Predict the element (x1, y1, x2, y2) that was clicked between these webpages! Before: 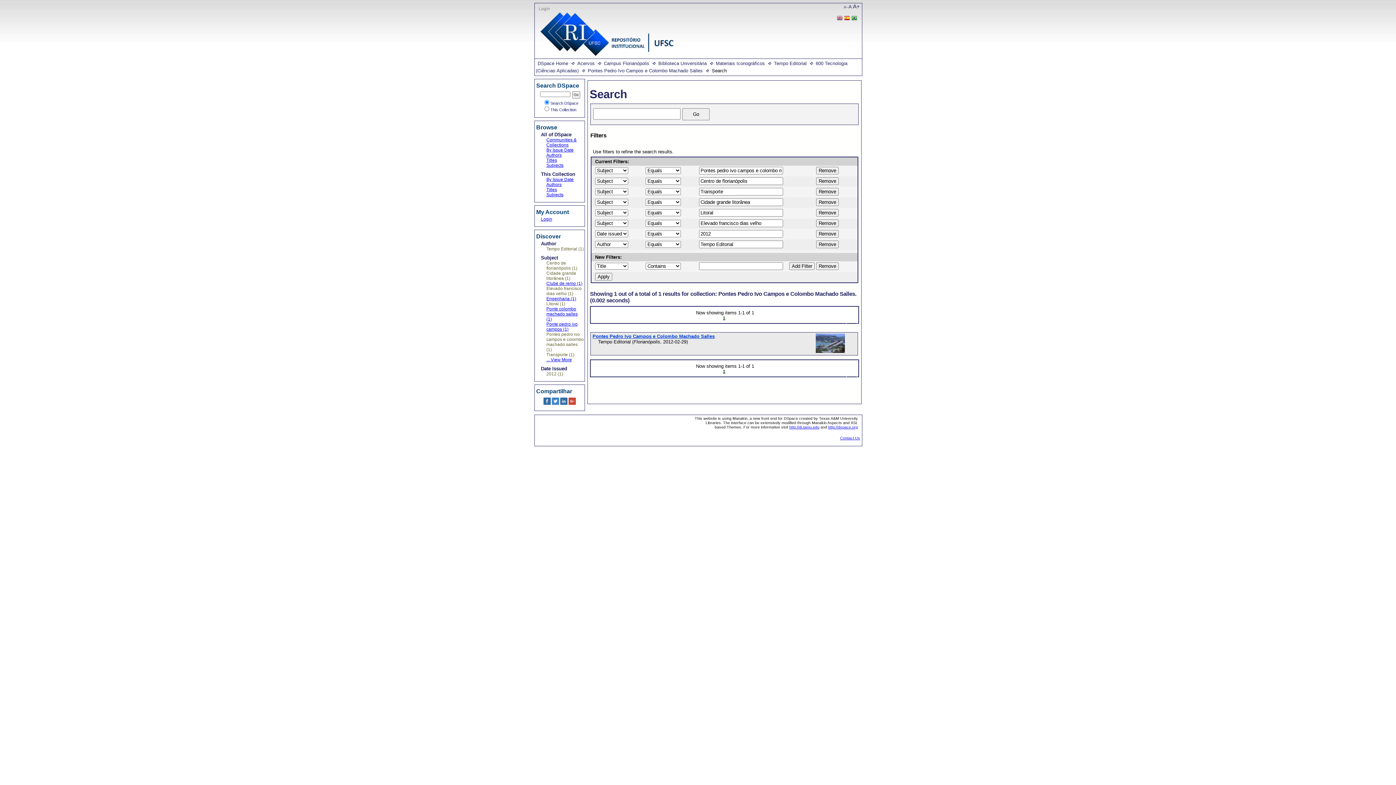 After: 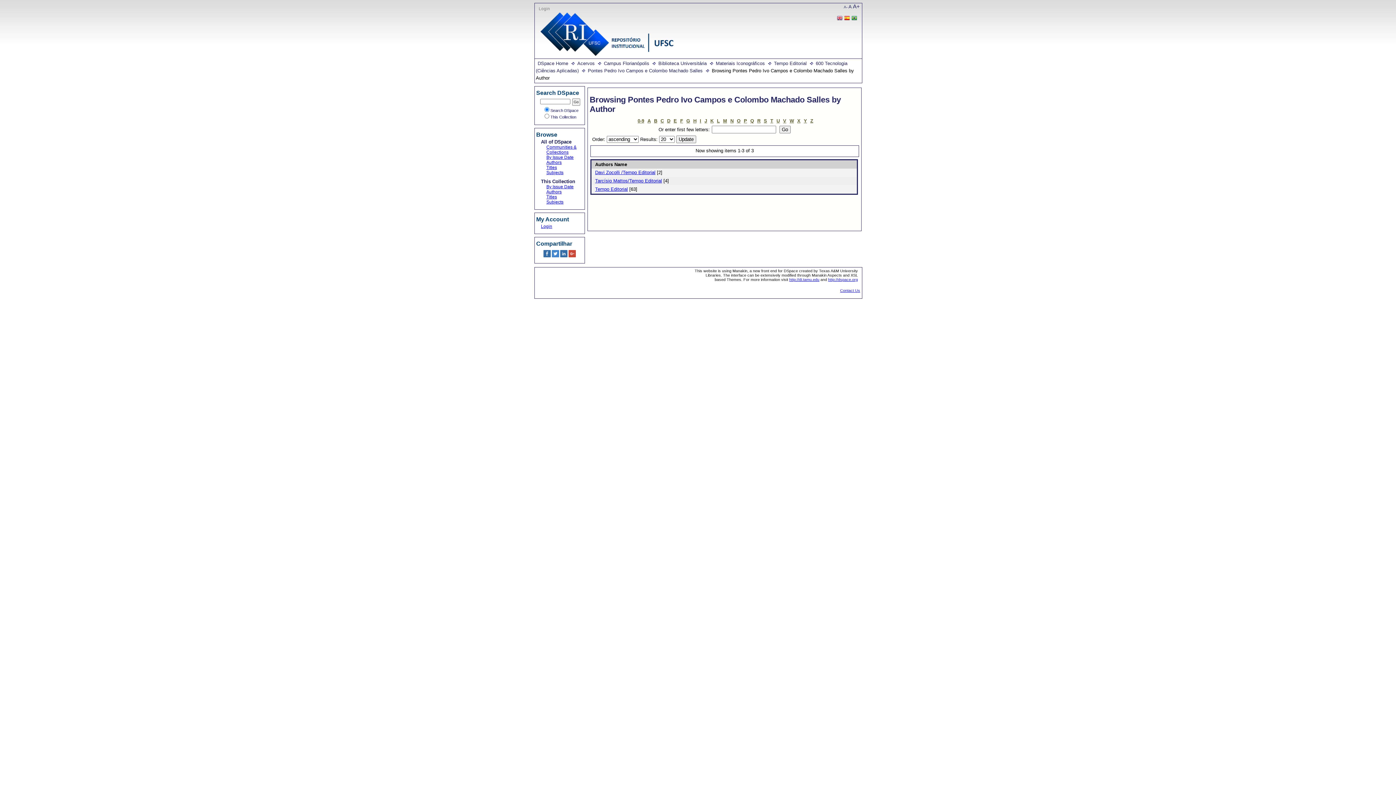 Action: bbox: (546, 182, 561, 187) label: Authors